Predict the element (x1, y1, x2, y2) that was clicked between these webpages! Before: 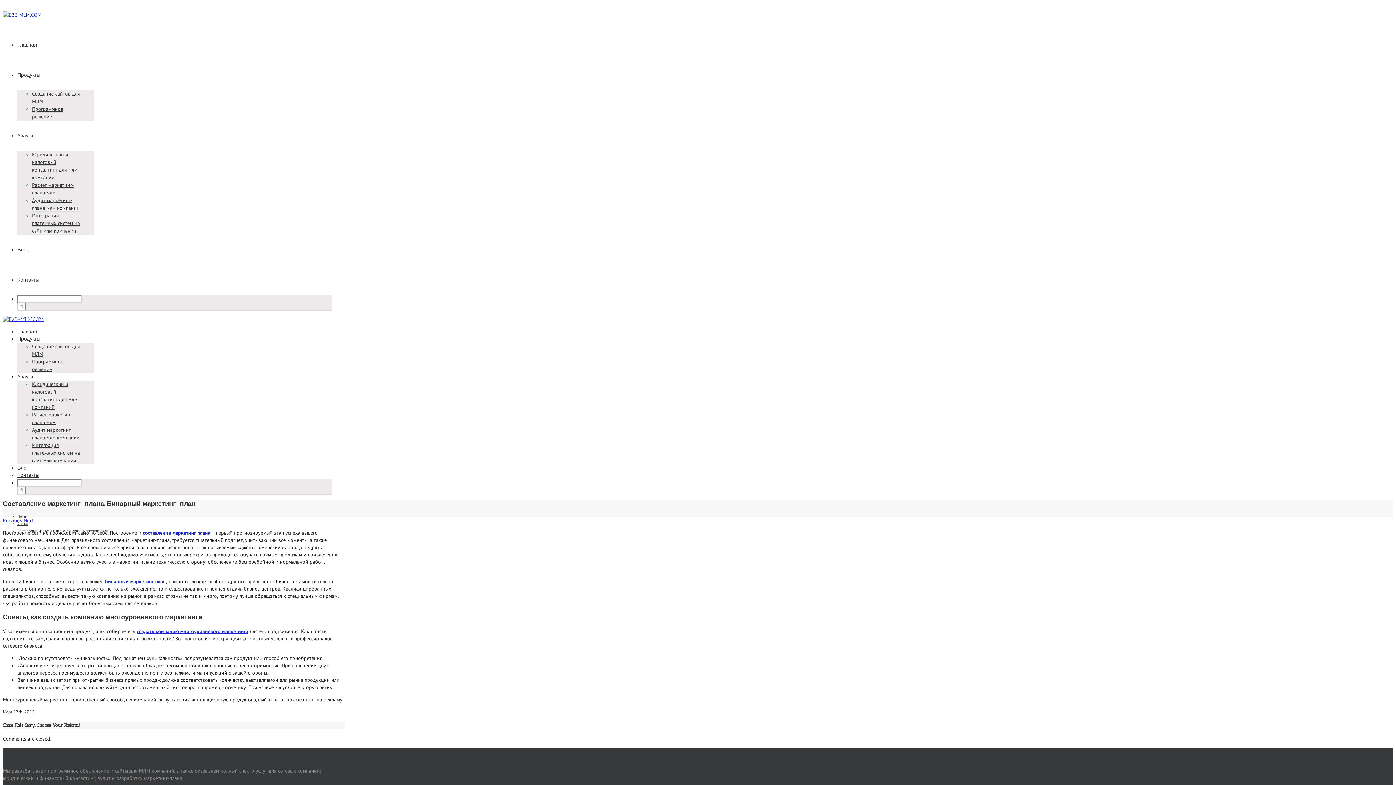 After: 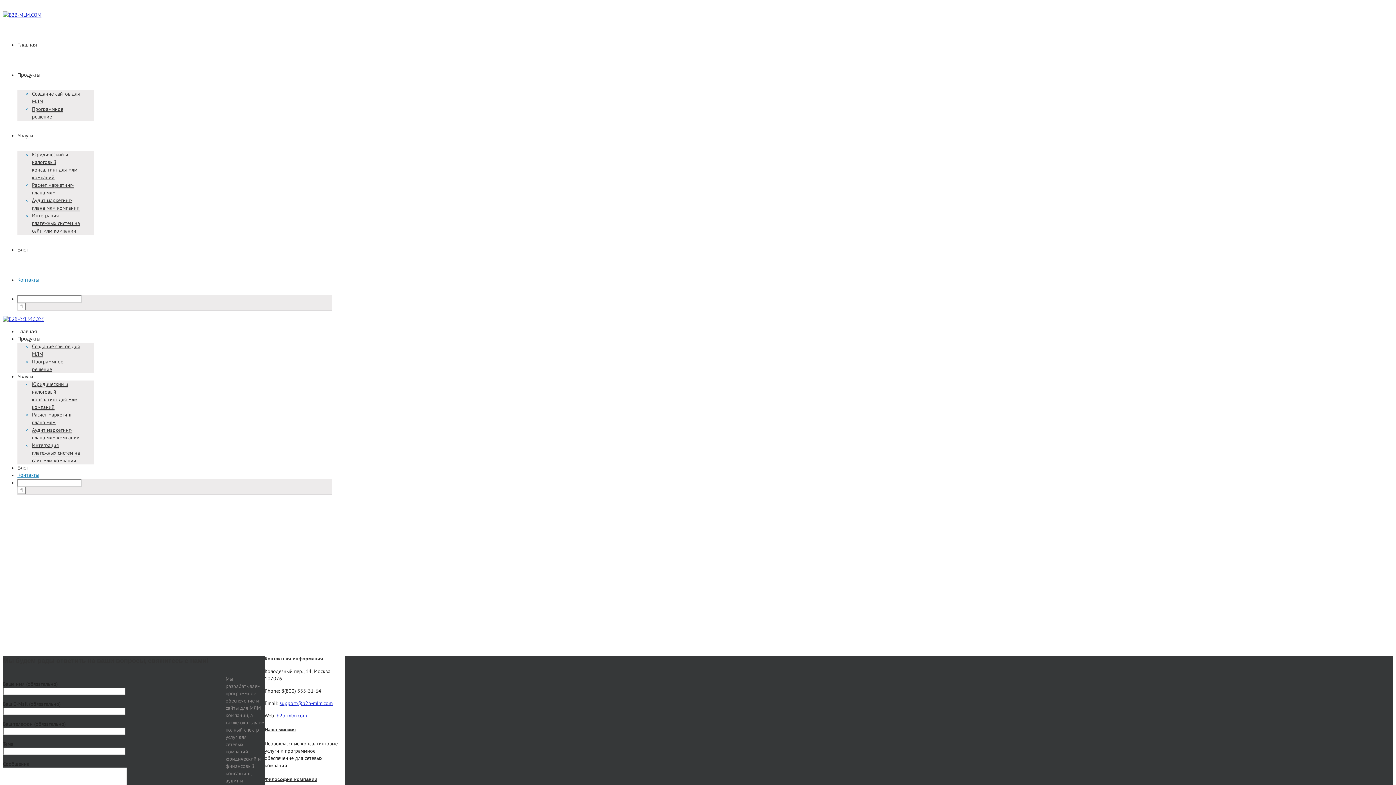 Action: label: Контакты bbox: (17, 472, 39, 478)